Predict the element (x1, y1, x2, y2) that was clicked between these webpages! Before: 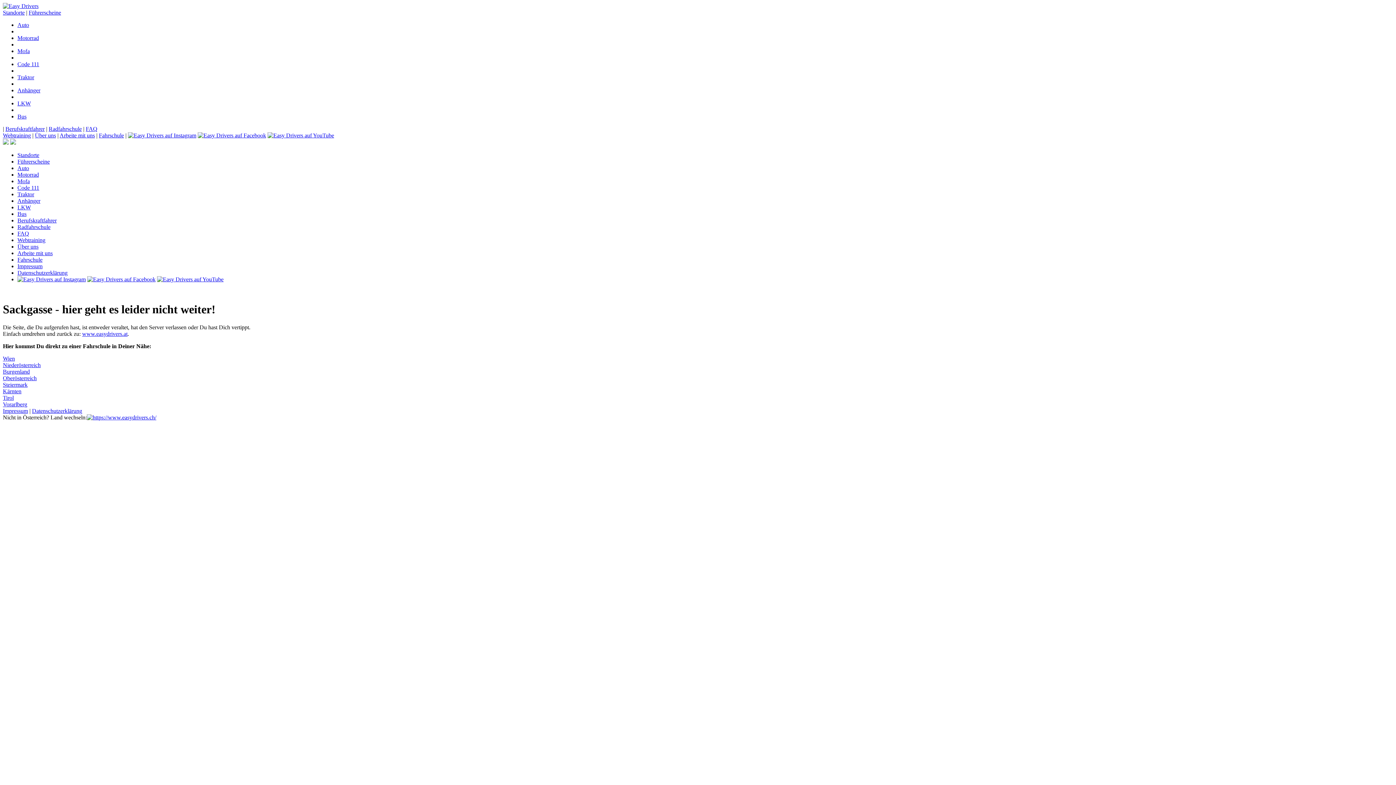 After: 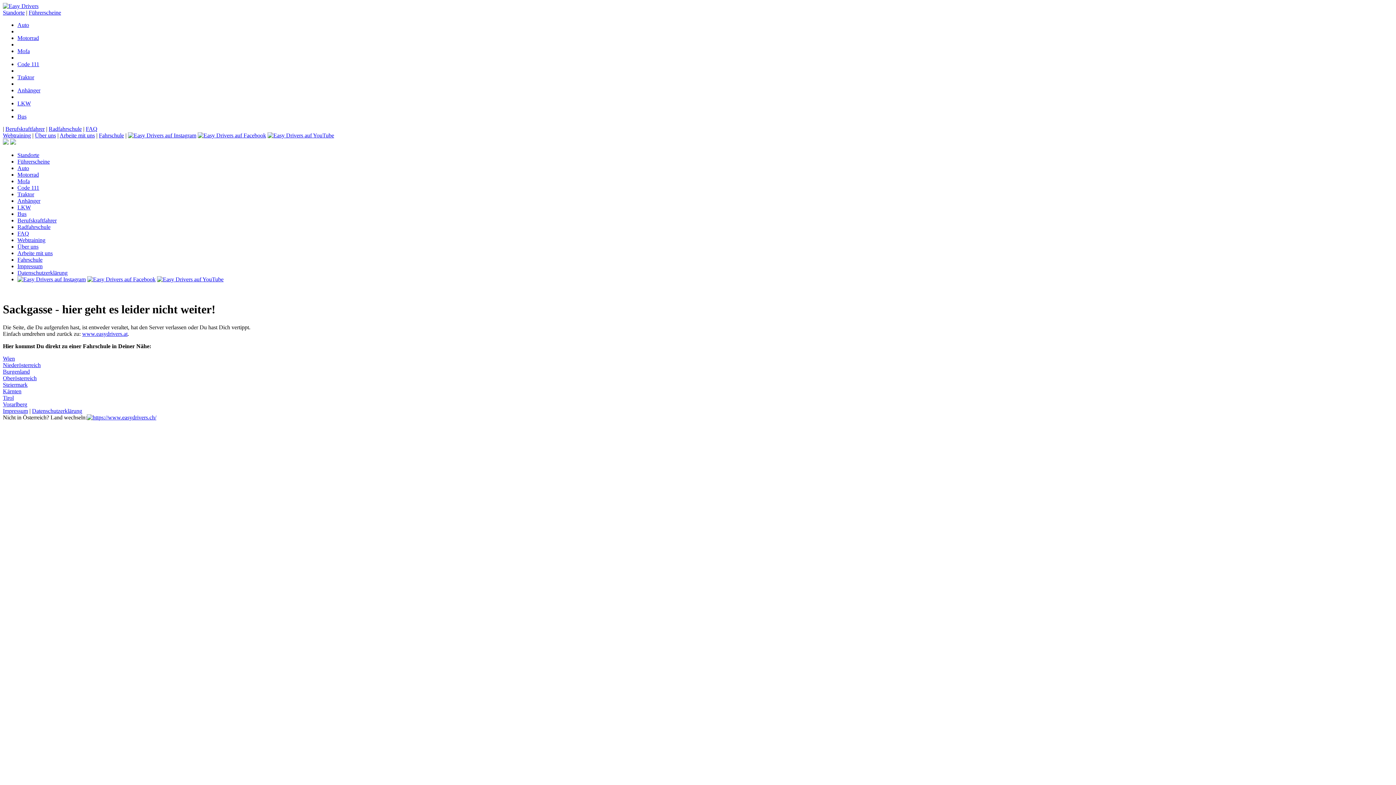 Action: bbox: (17, 224, 50, 230) label: Radfahrschule